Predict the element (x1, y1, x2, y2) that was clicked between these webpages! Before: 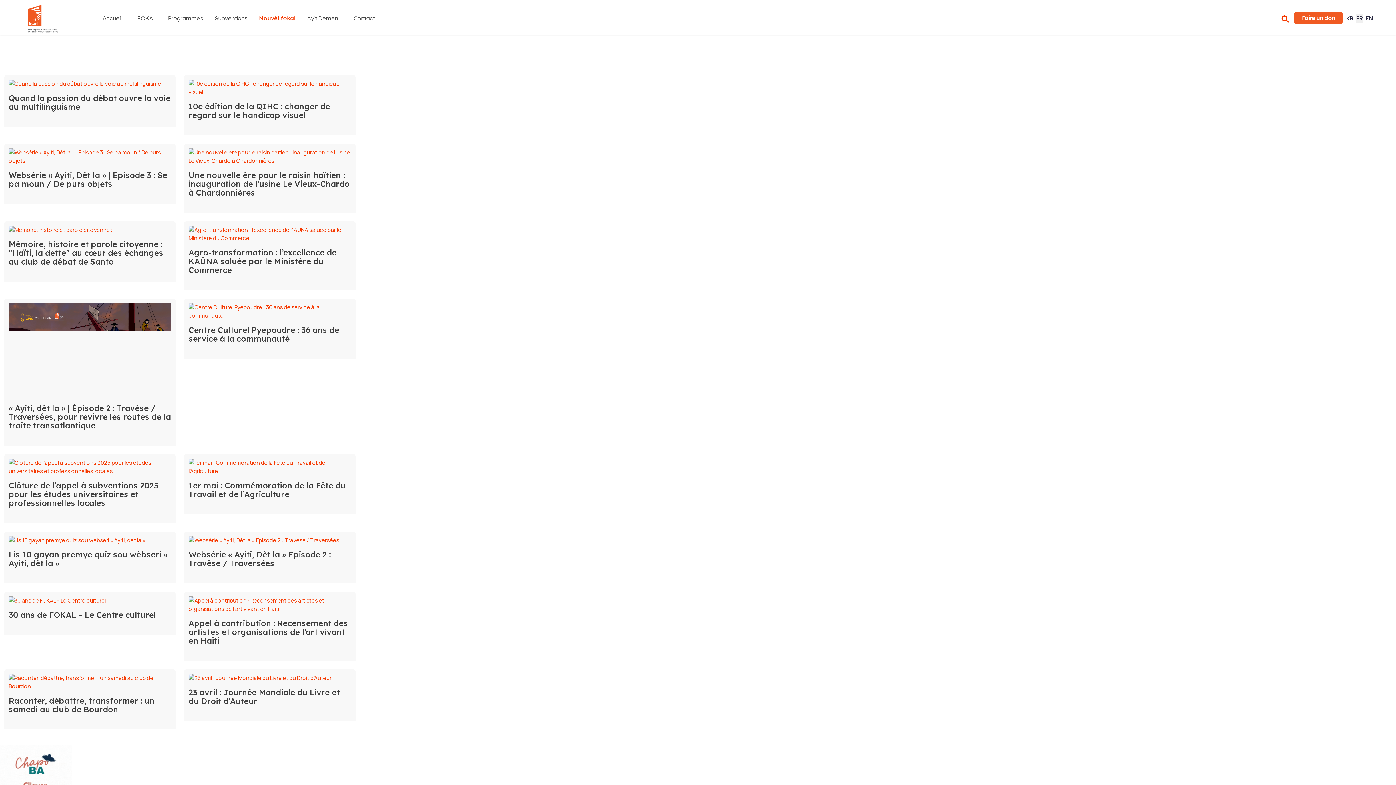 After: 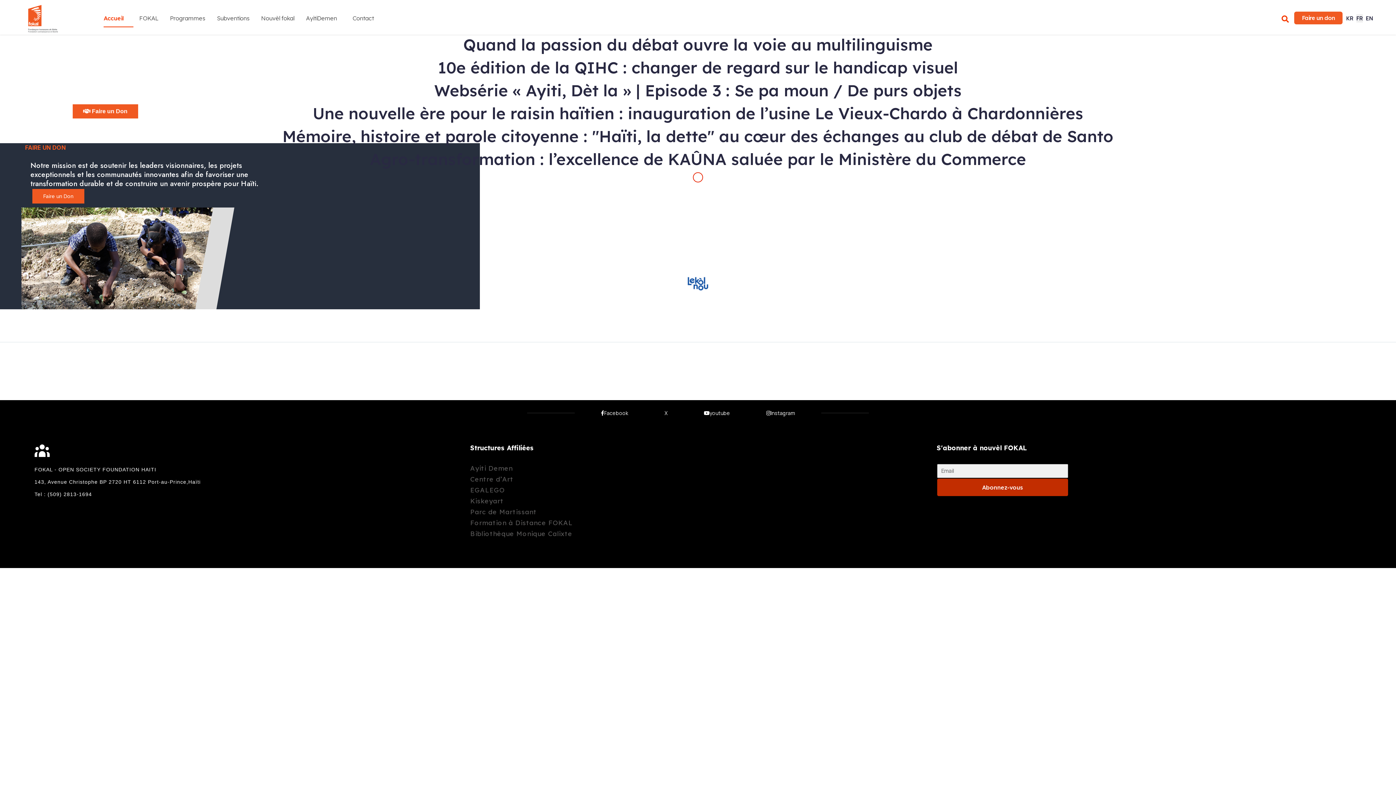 Action: bbox: (25, 0, 60, 36)